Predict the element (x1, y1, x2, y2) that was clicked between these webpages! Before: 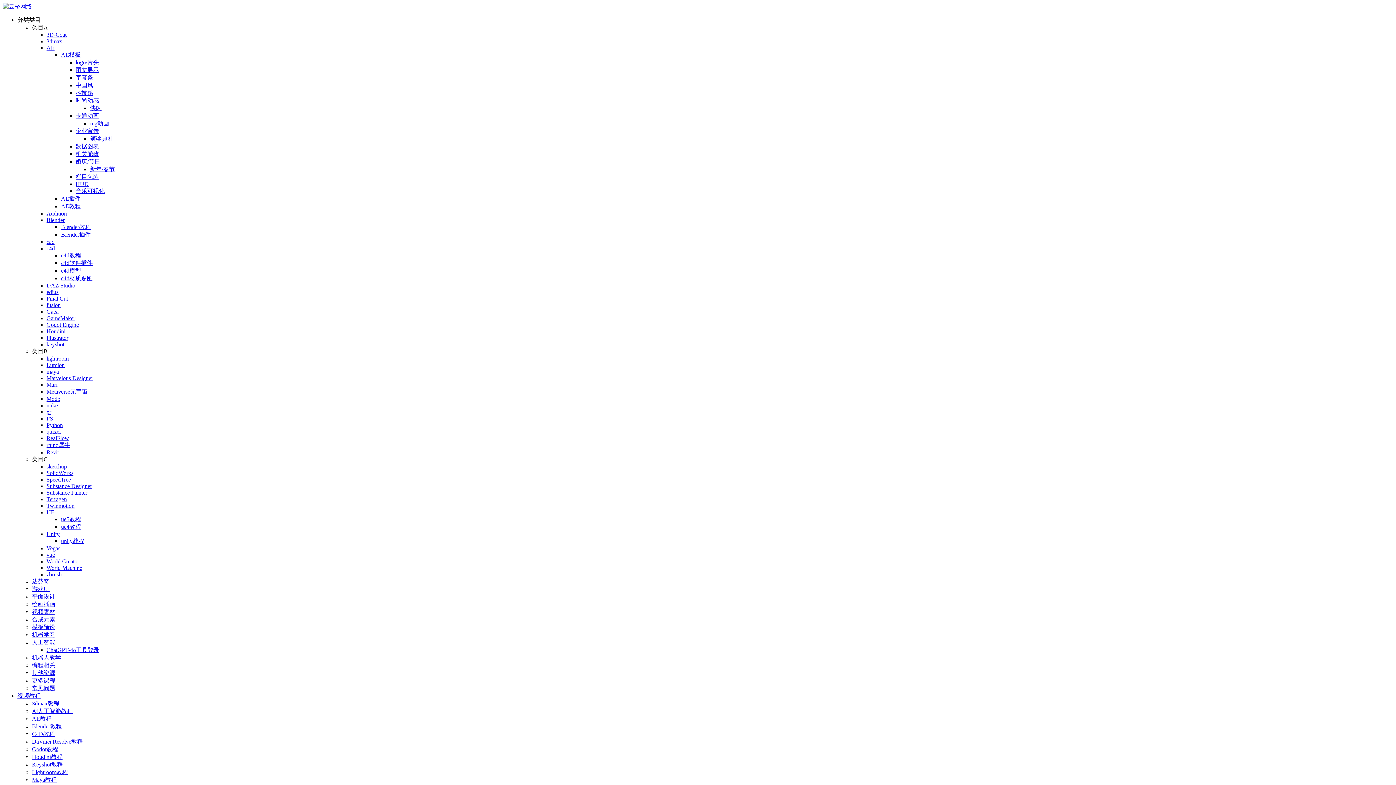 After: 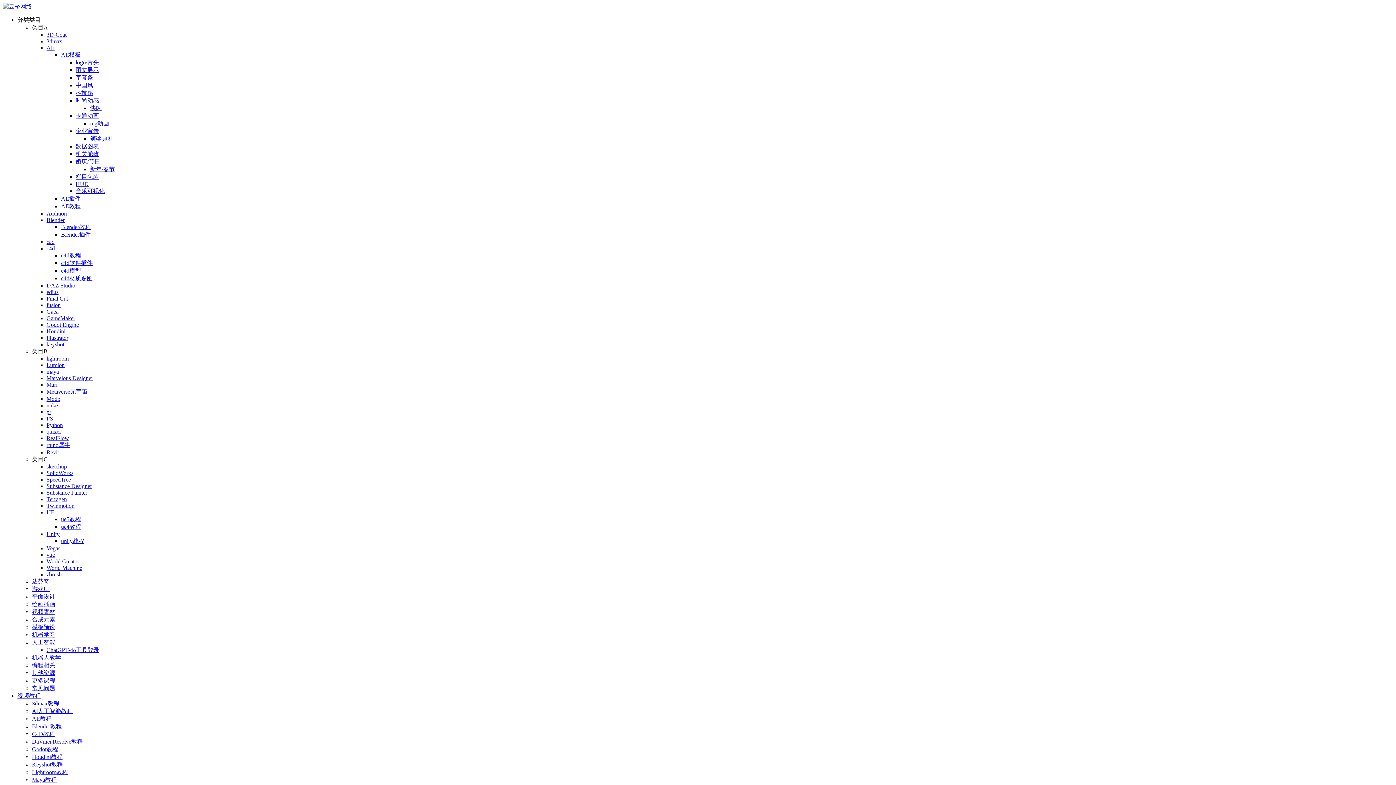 Action: label: 婚庆/节日 bbox: (75, 158, 100, 164)